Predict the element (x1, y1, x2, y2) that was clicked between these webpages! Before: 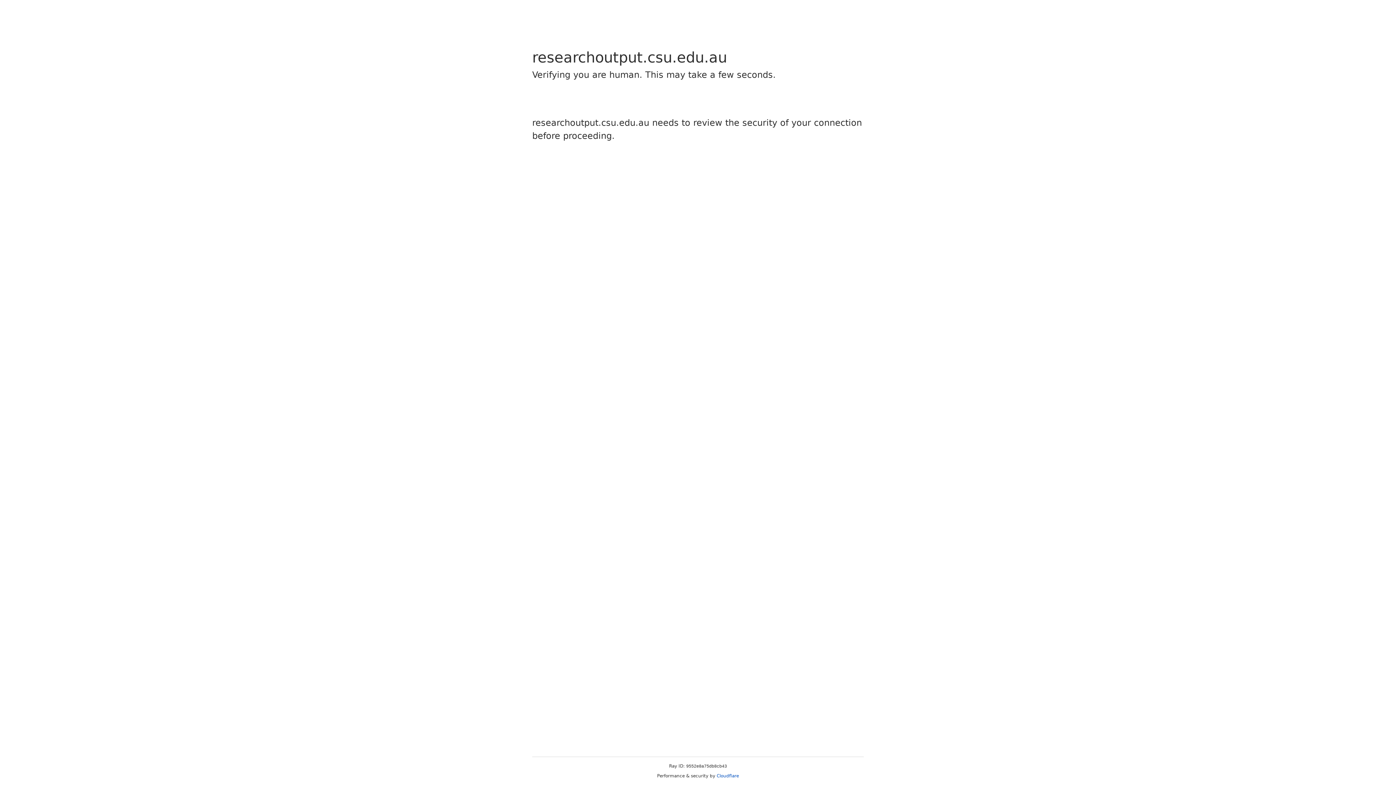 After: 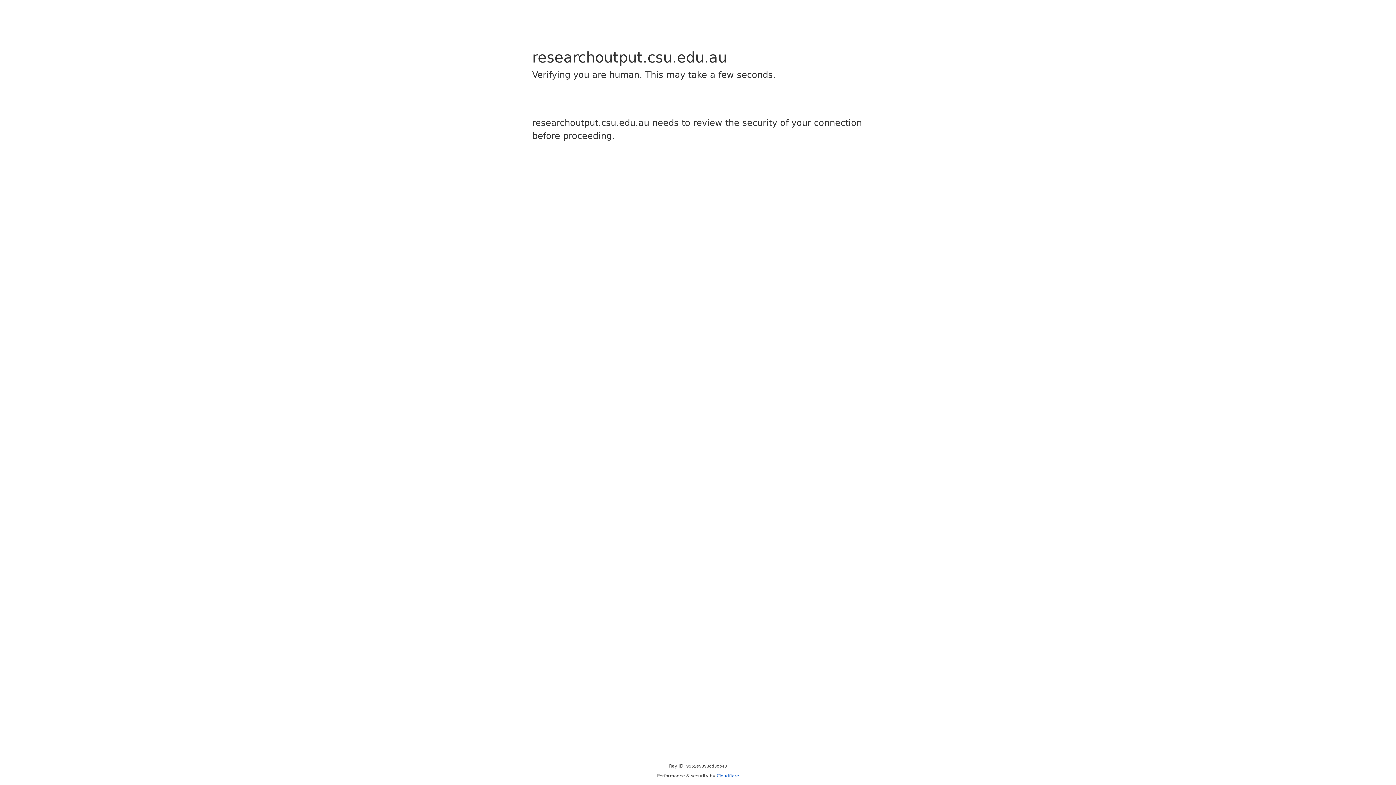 Action: bbox: (716, 773, 739, 778) label: Cloudflare